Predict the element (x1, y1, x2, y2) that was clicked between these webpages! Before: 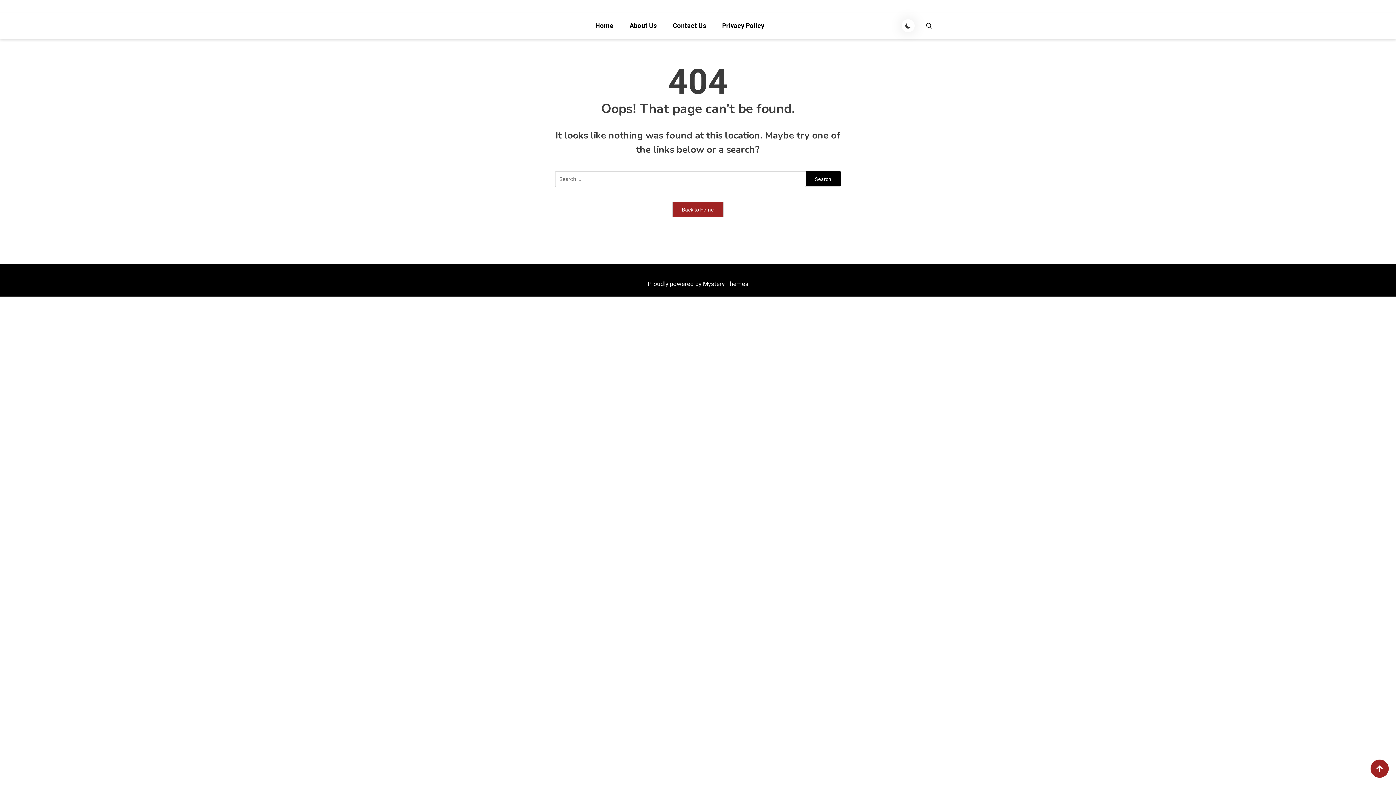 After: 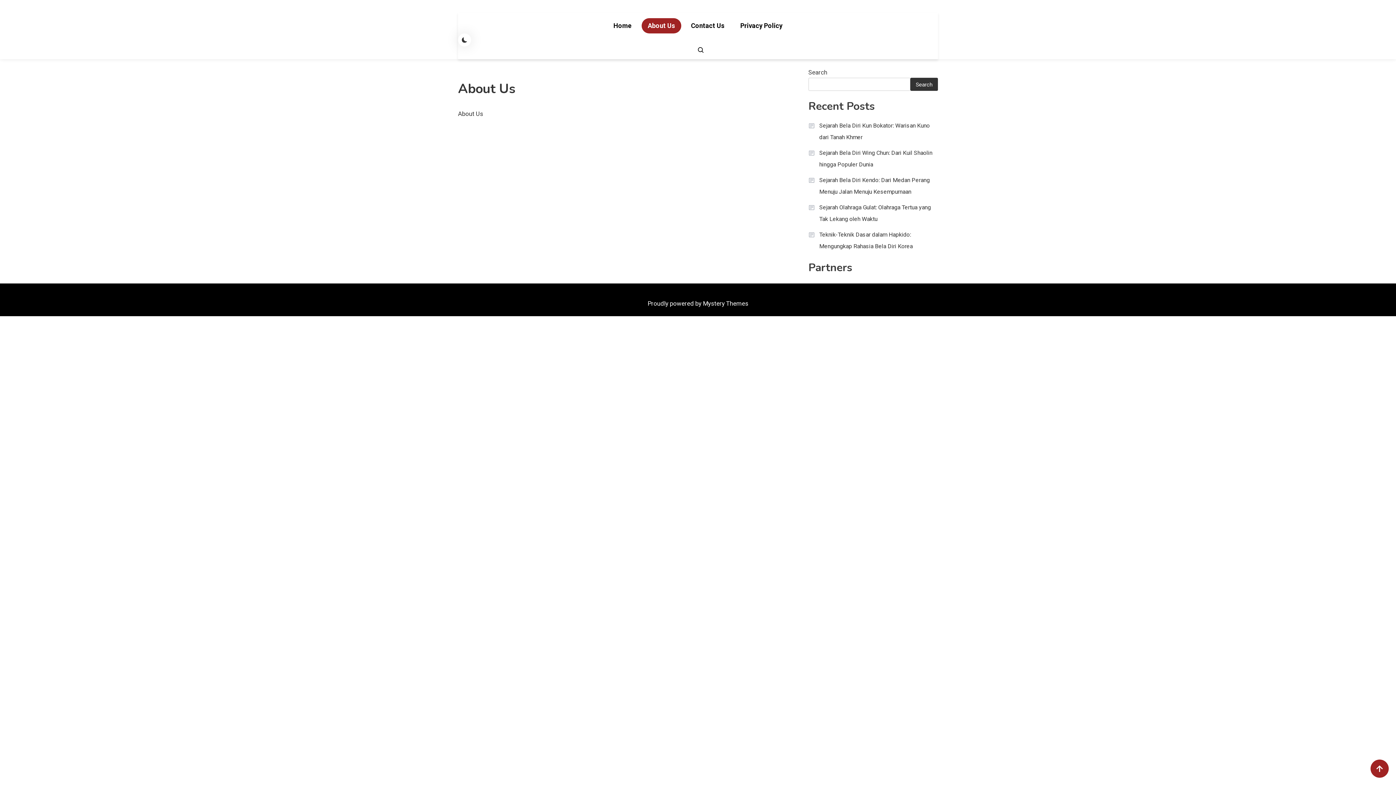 Action: label: About Us bbox: (623, 18, 663, 33)